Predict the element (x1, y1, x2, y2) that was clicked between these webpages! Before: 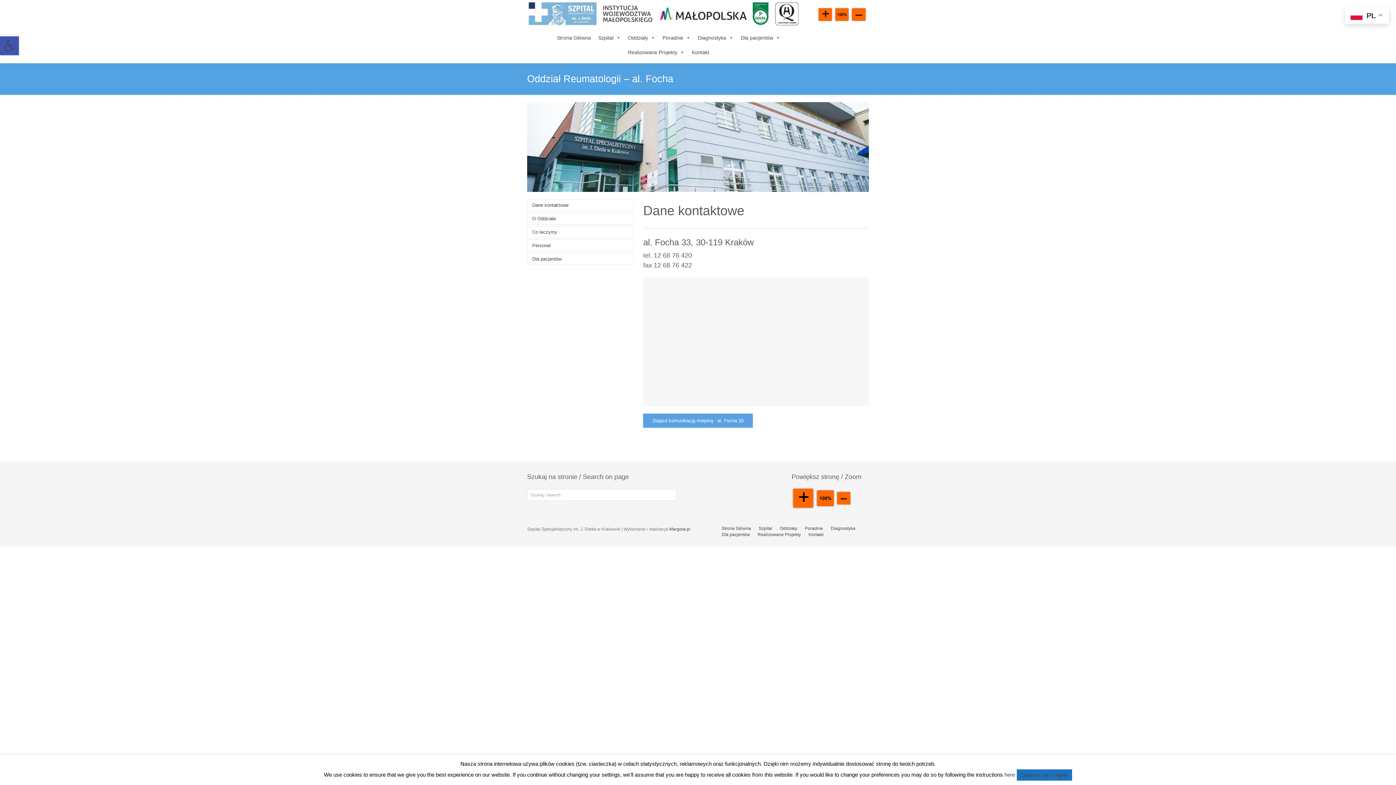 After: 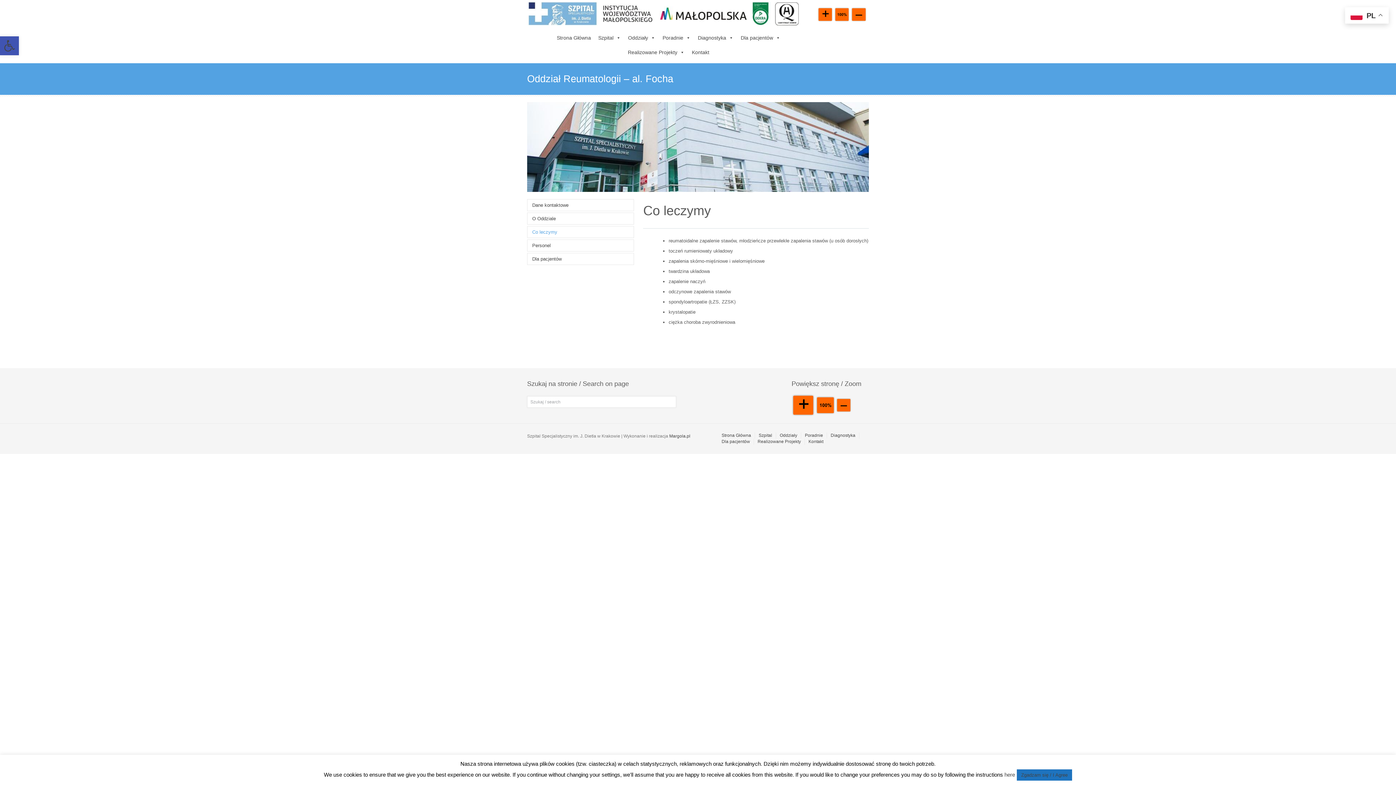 Action: label: Co leczymy bbox: (527, 226, 633, 237)